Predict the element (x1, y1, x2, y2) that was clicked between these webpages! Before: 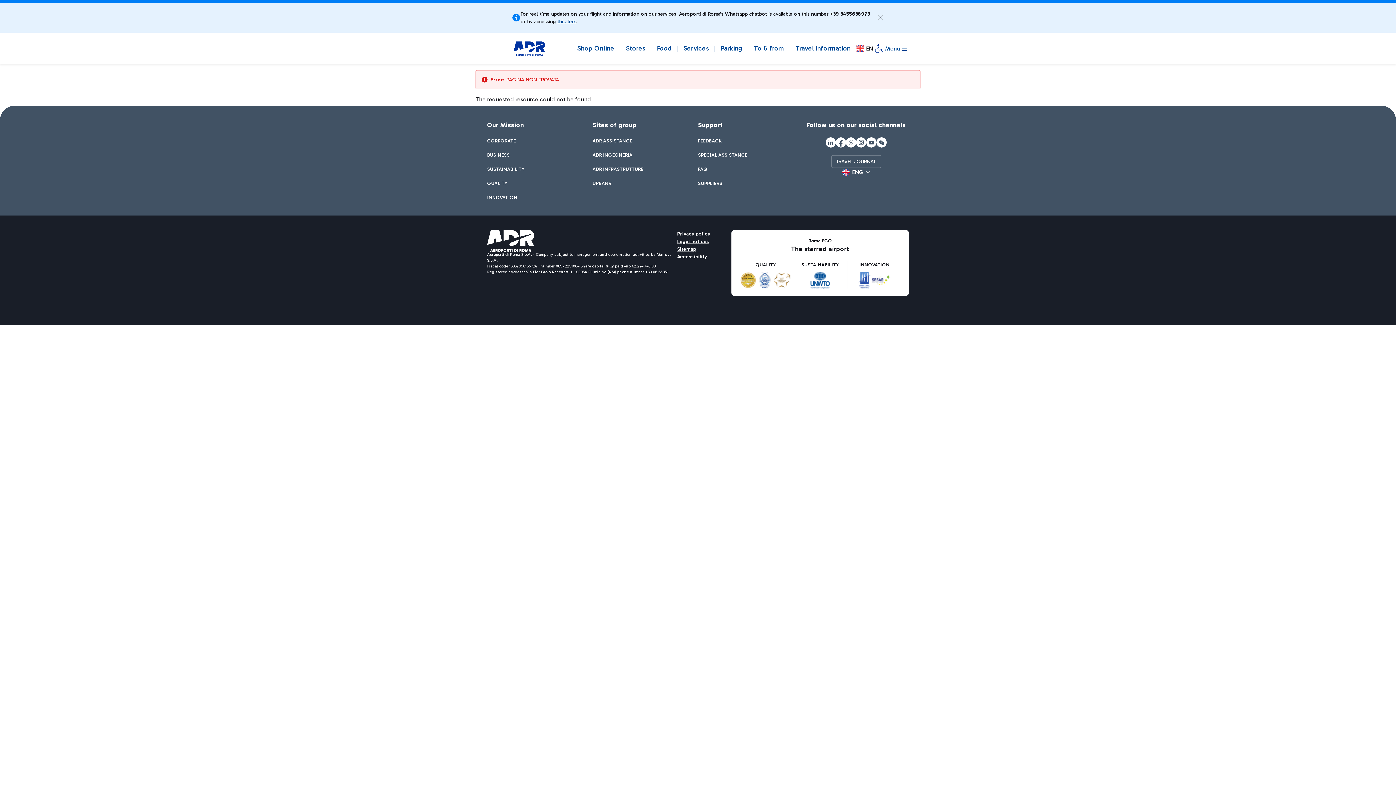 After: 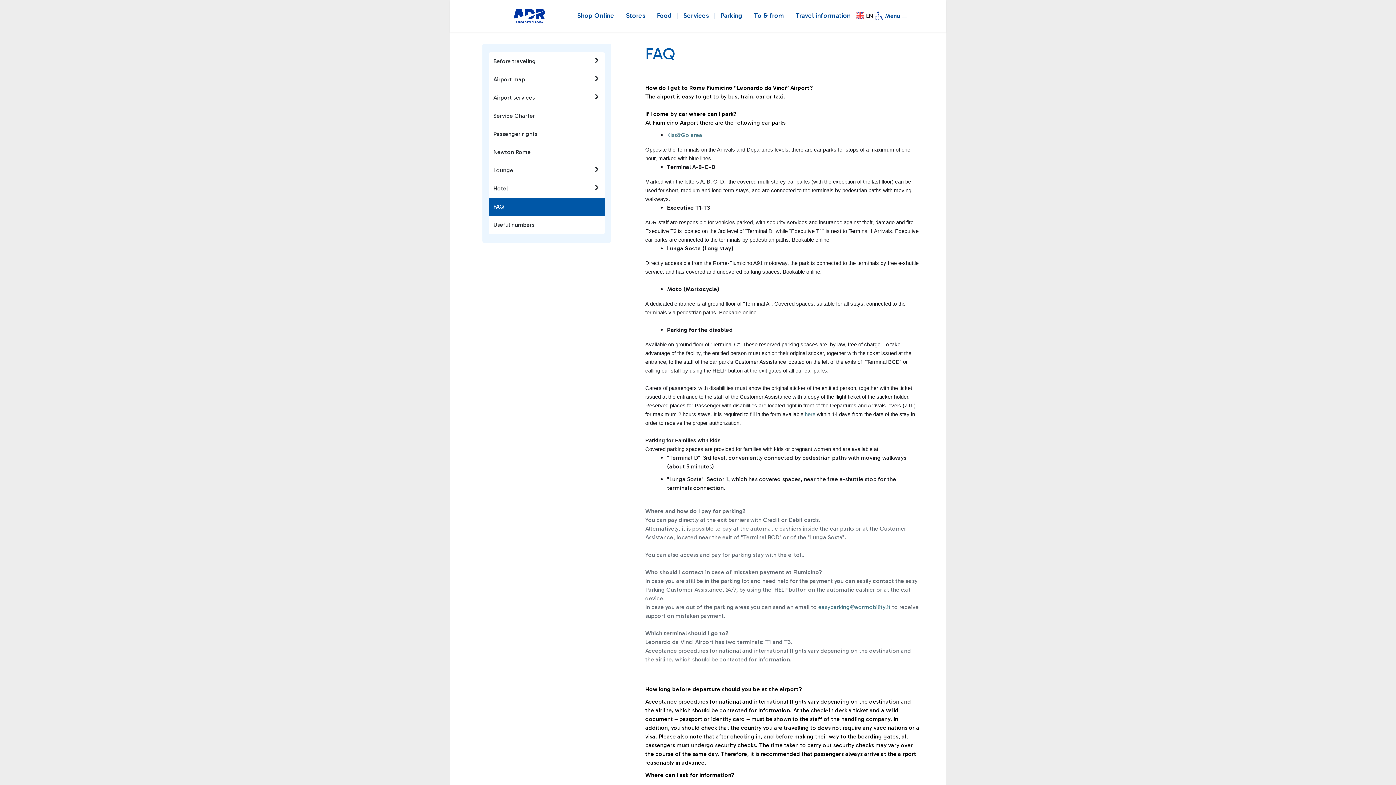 Action: label: FAQ bbox: (698, 165, 707, 172)